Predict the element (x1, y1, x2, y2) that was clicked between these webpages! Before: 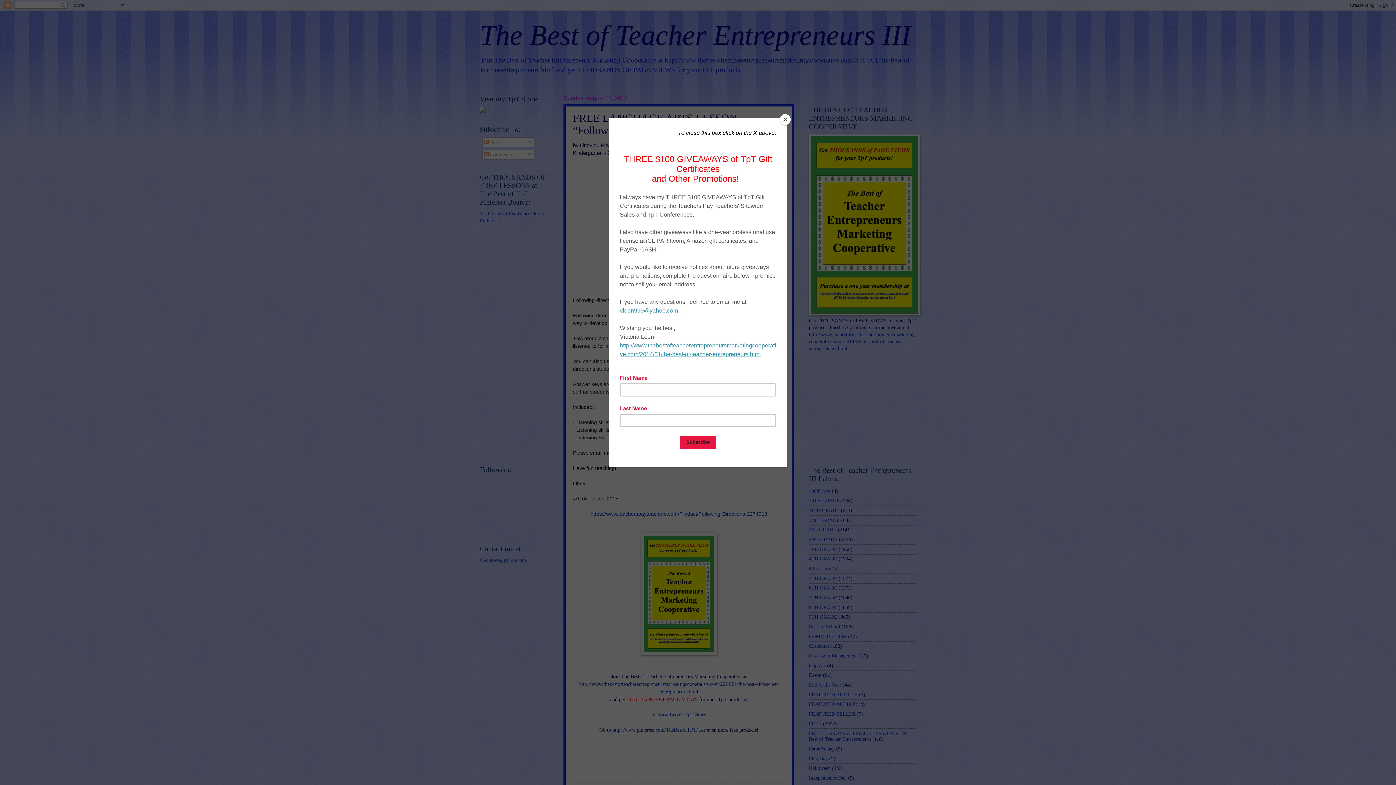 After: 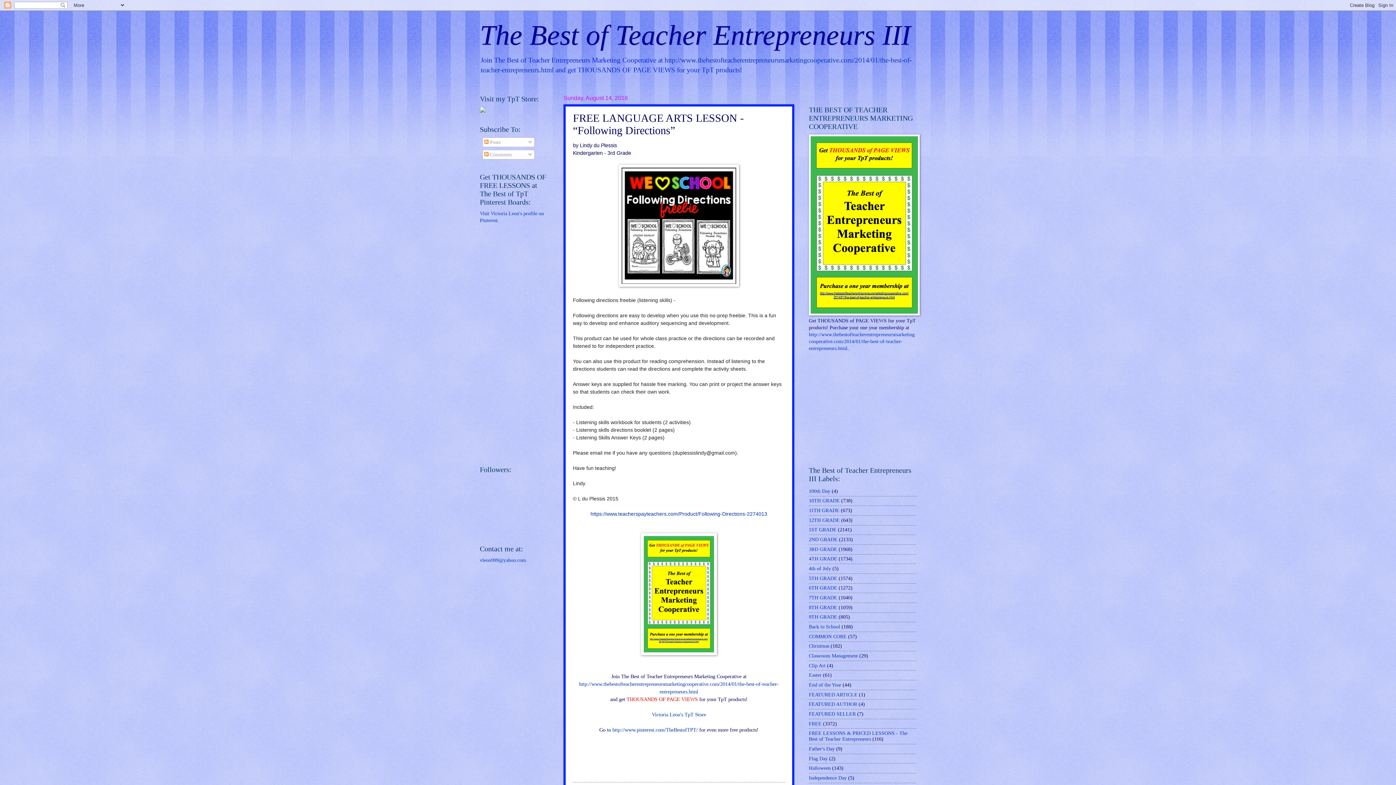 Action: bbox: (780, 114, 790, 125) label: Close